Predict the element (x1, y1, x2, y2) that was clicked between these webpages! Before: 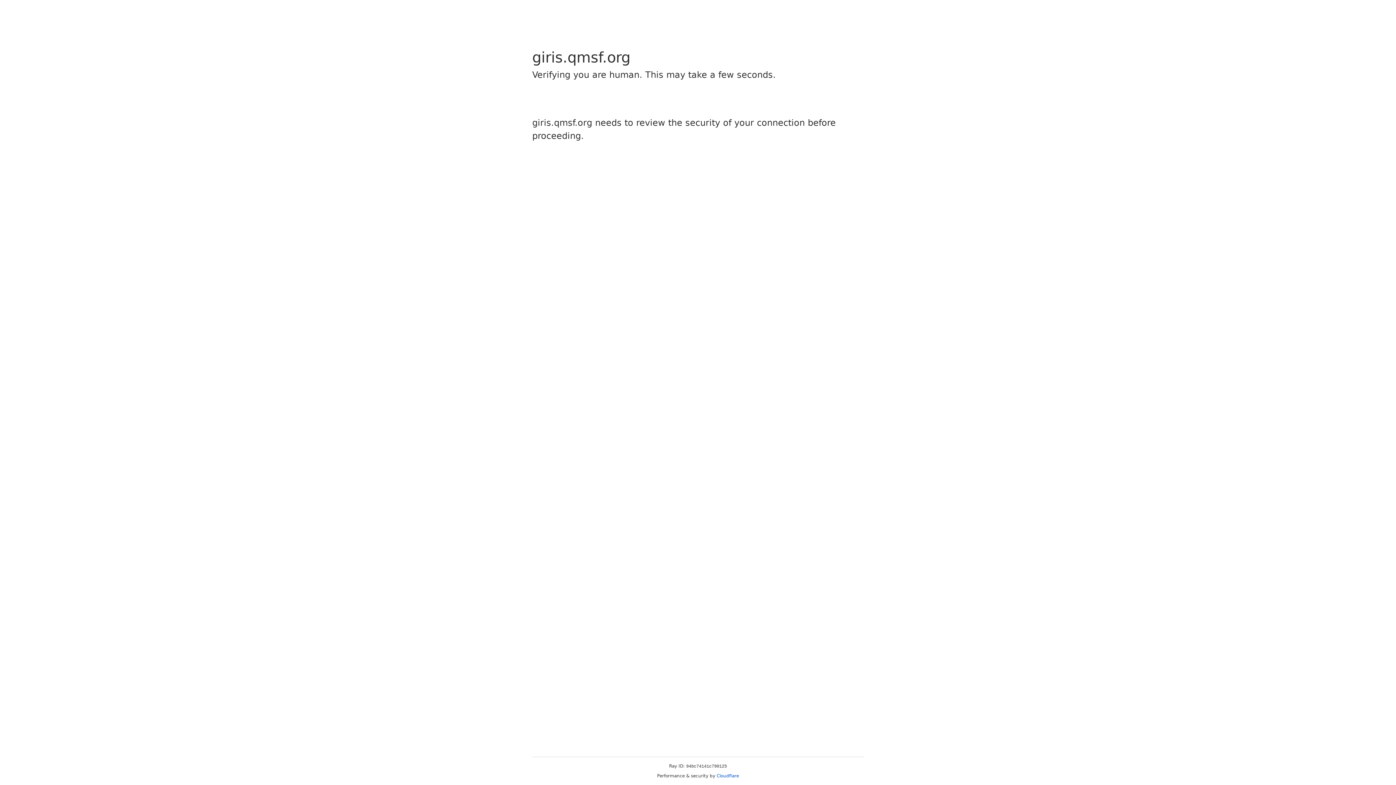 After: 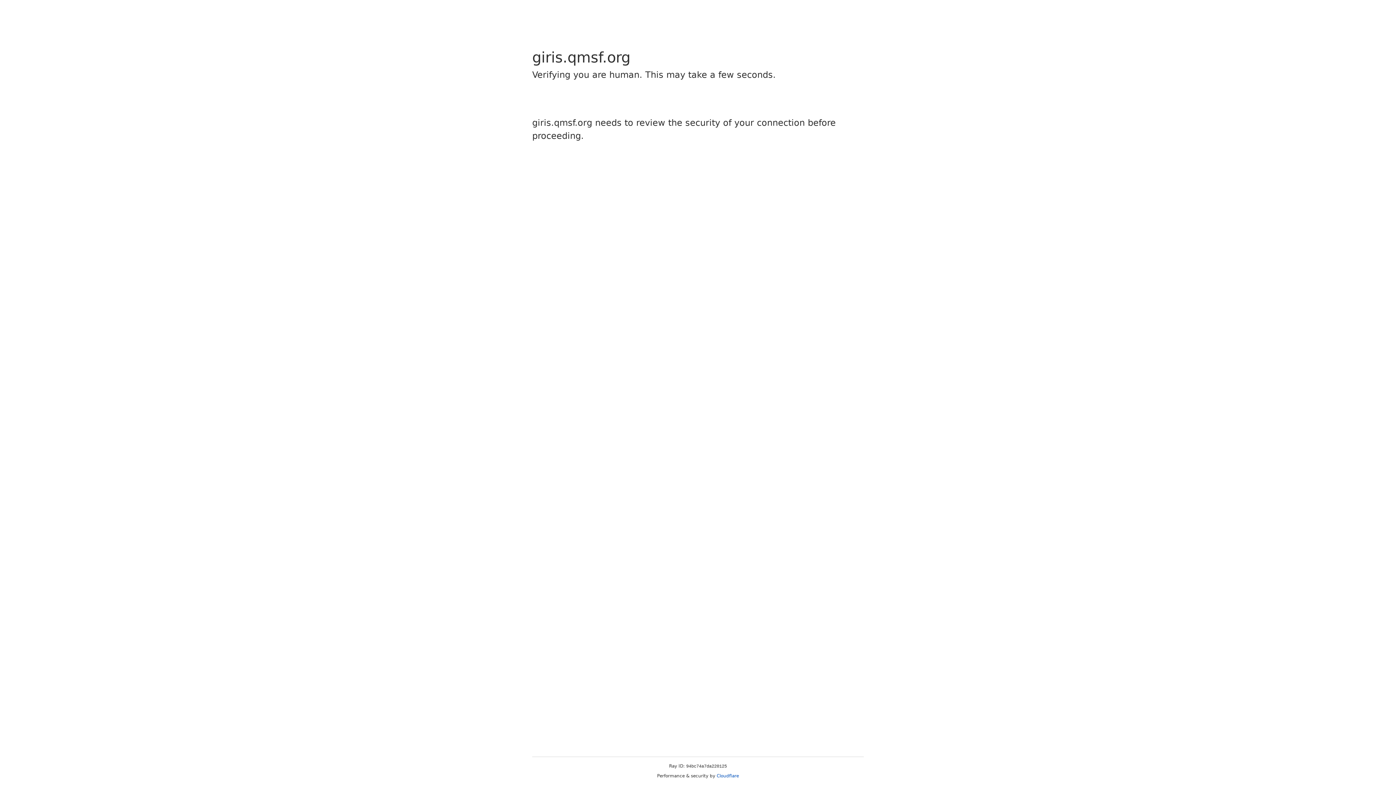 Action: label: Cloudflare bbox: (716, 773, 739, 778)